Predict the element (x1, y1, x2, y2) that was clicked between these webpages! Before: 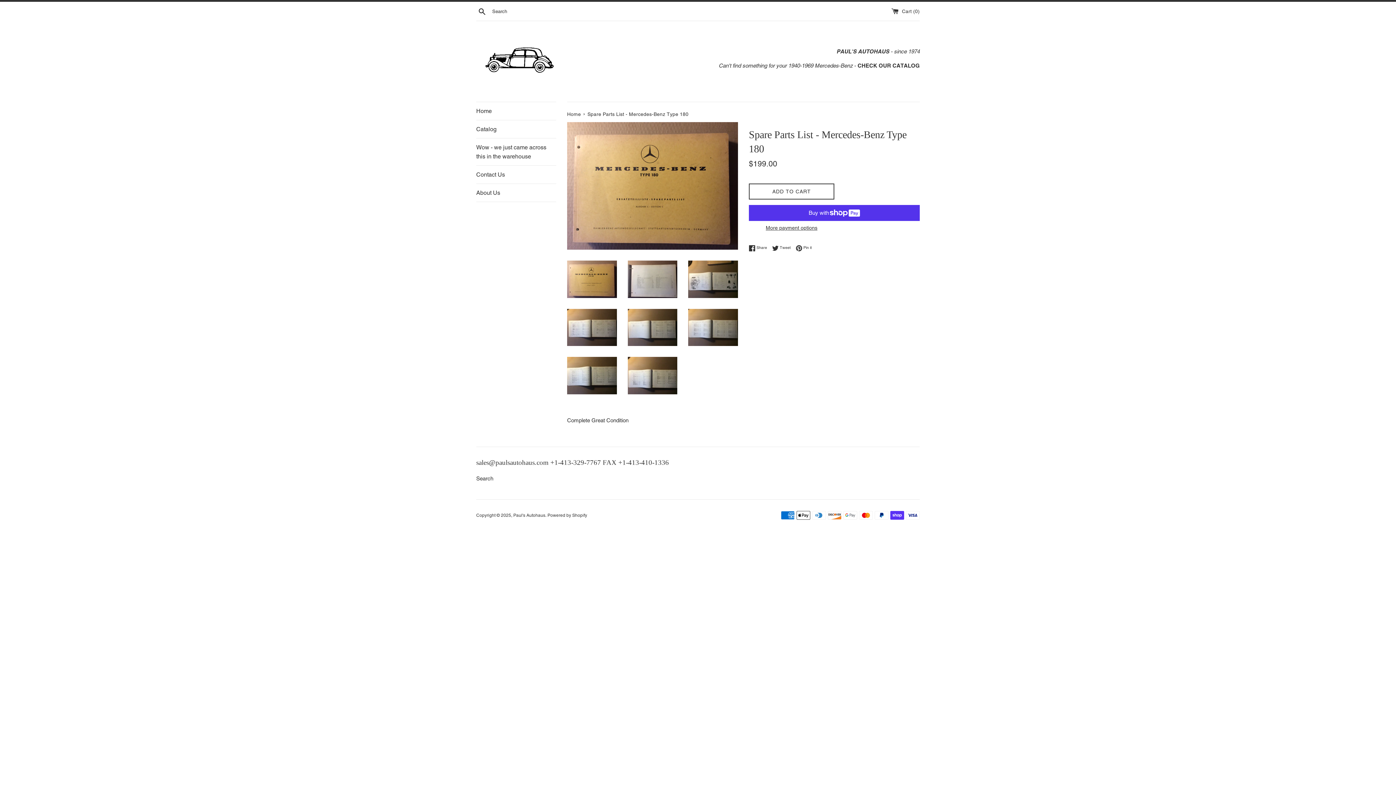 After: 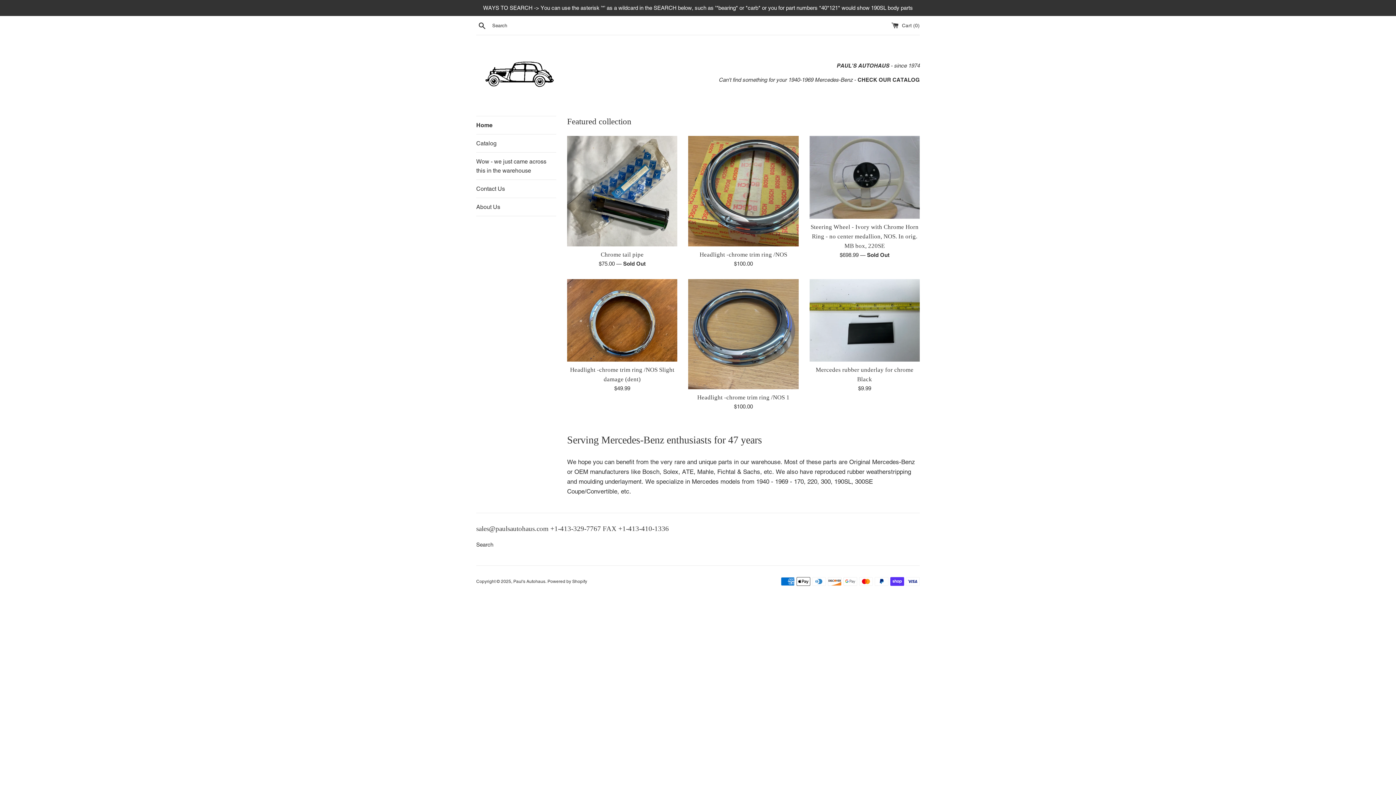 Action: label: Home bbox: (476, 102, 556, 120)